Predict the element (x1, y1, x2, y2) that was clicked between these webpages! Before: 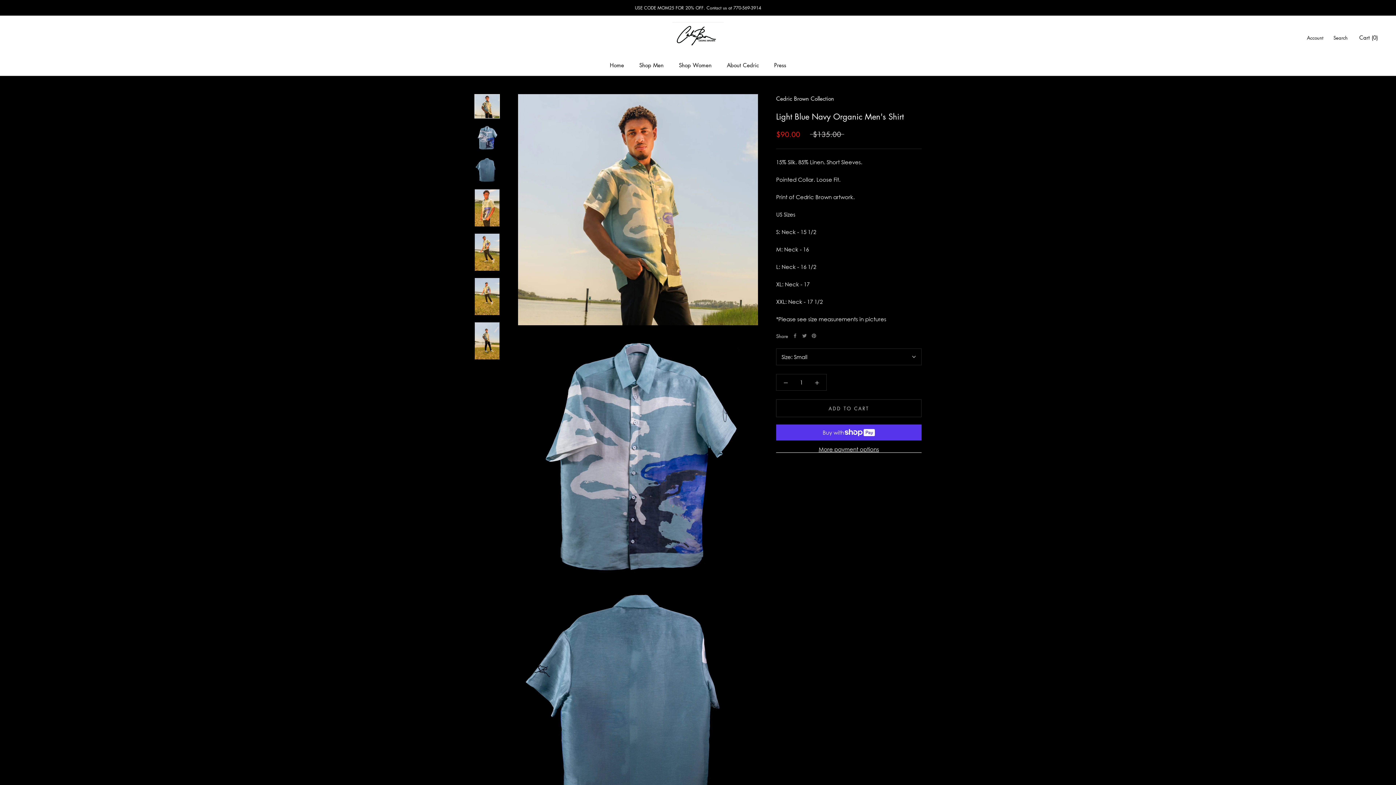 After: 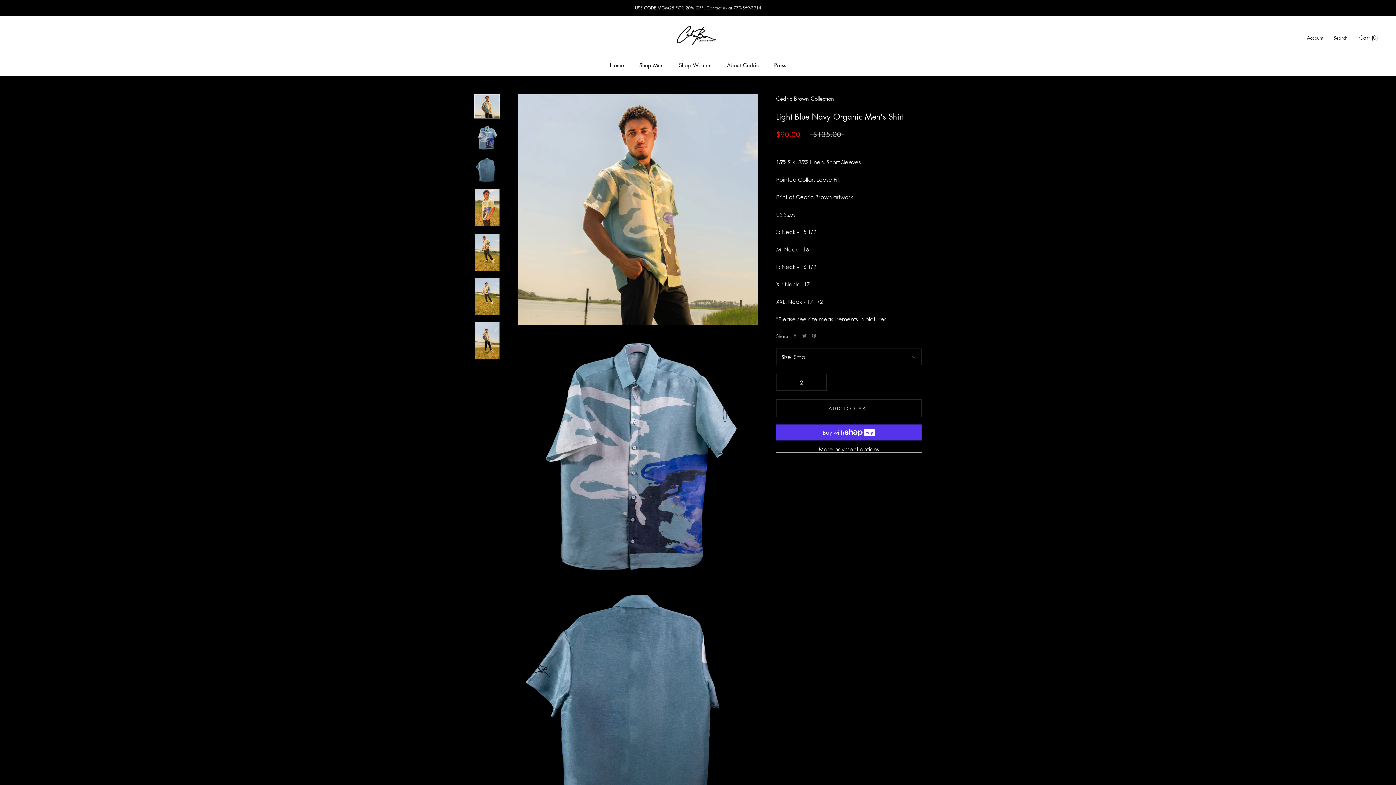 Action: bbox: (808, 374, 826, 390)